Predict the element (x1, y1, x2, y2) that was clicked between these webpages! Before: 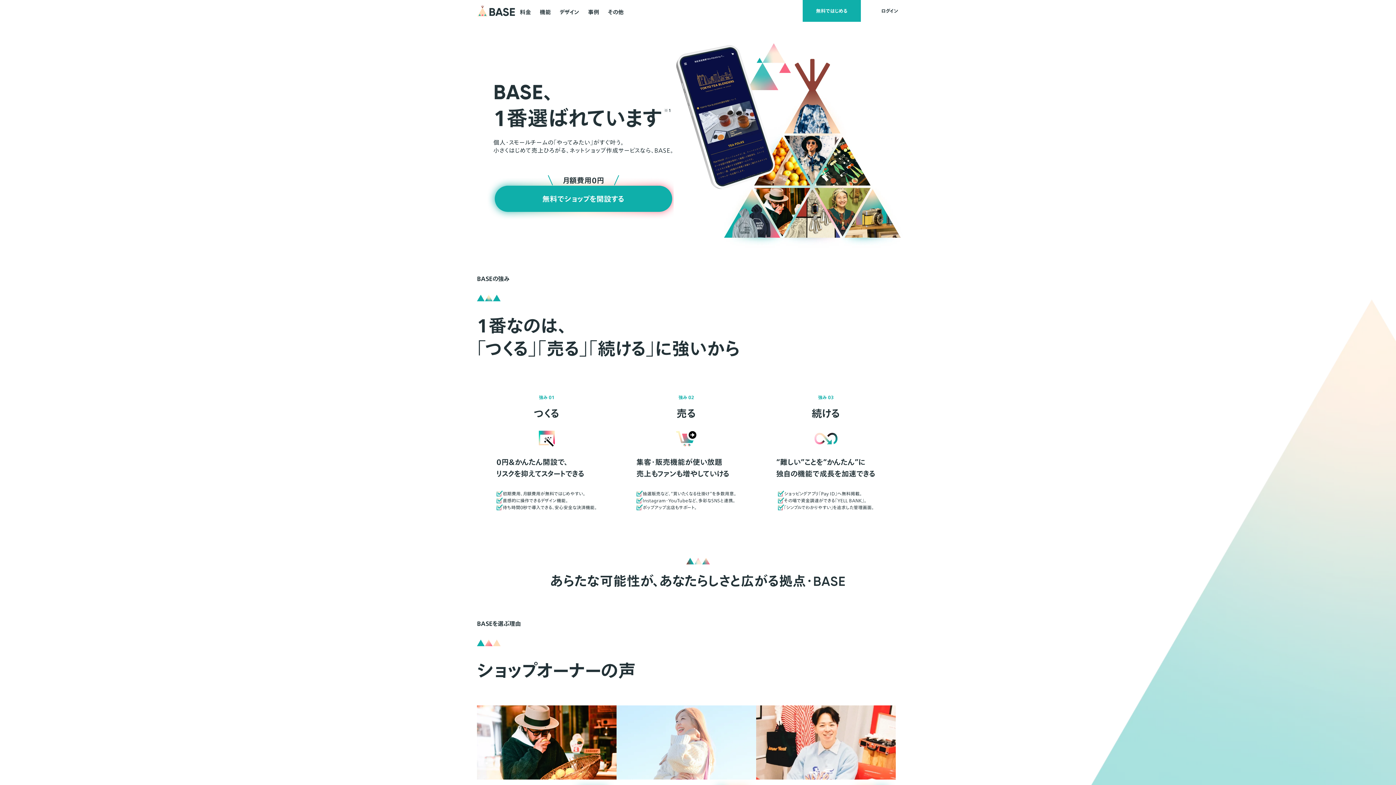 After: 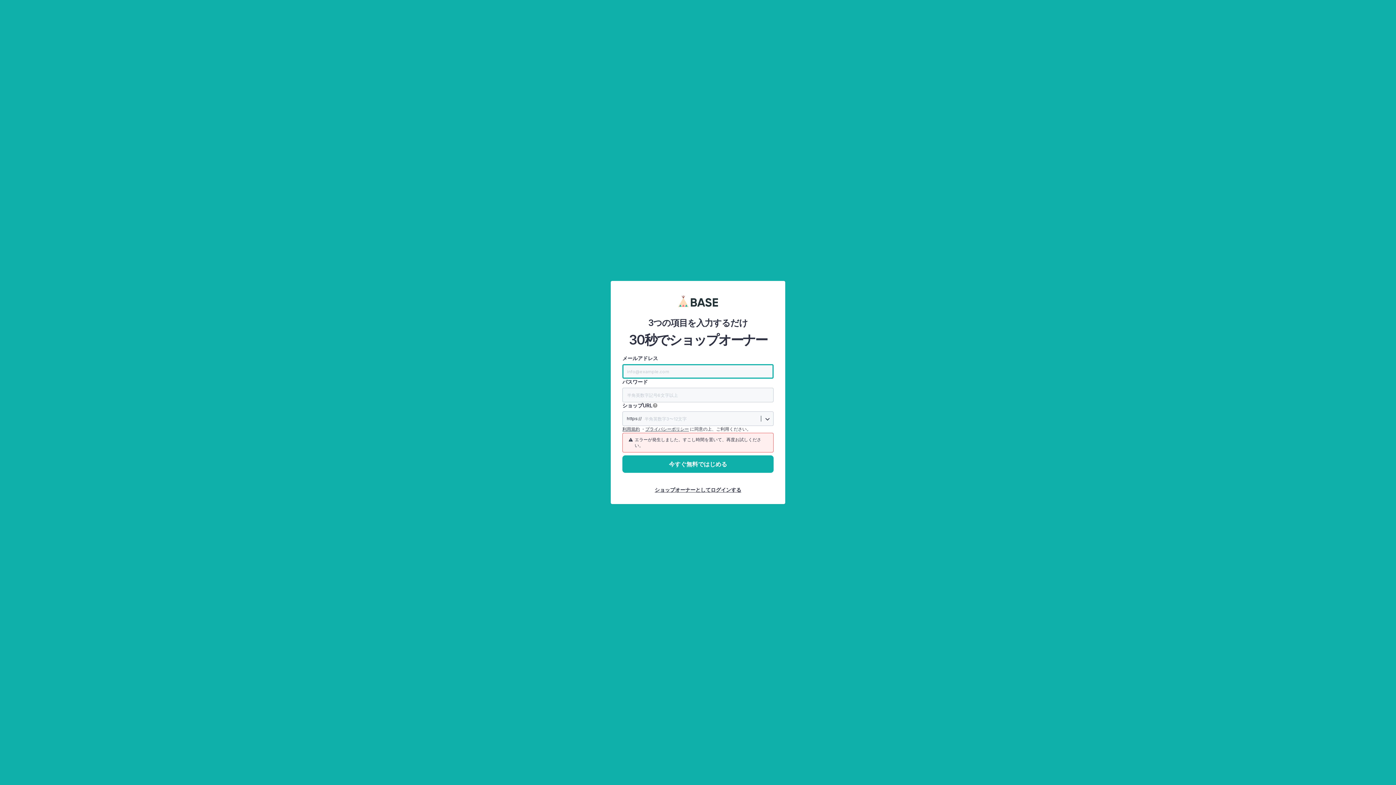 Action: label: 無料ではじめる bbox: (802, 0, 861, 21)